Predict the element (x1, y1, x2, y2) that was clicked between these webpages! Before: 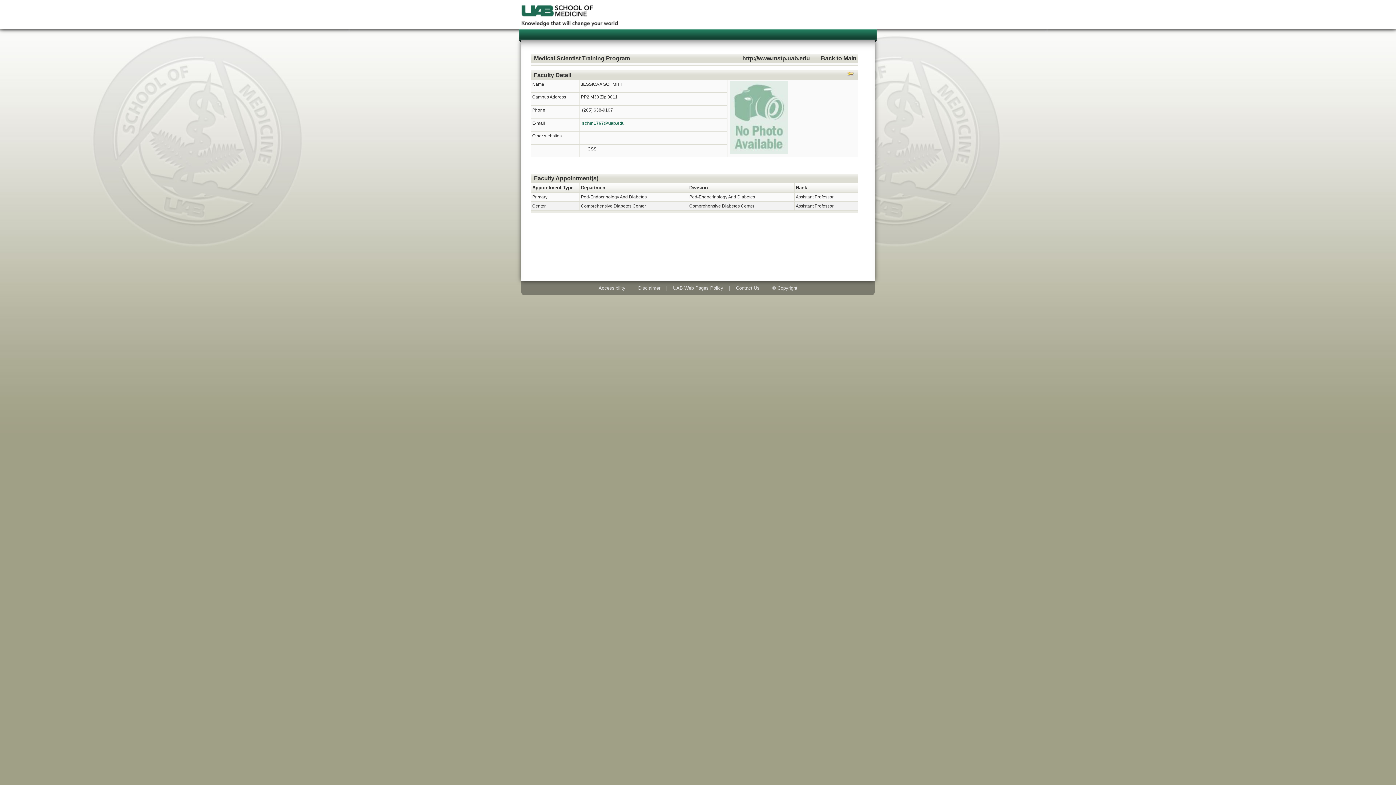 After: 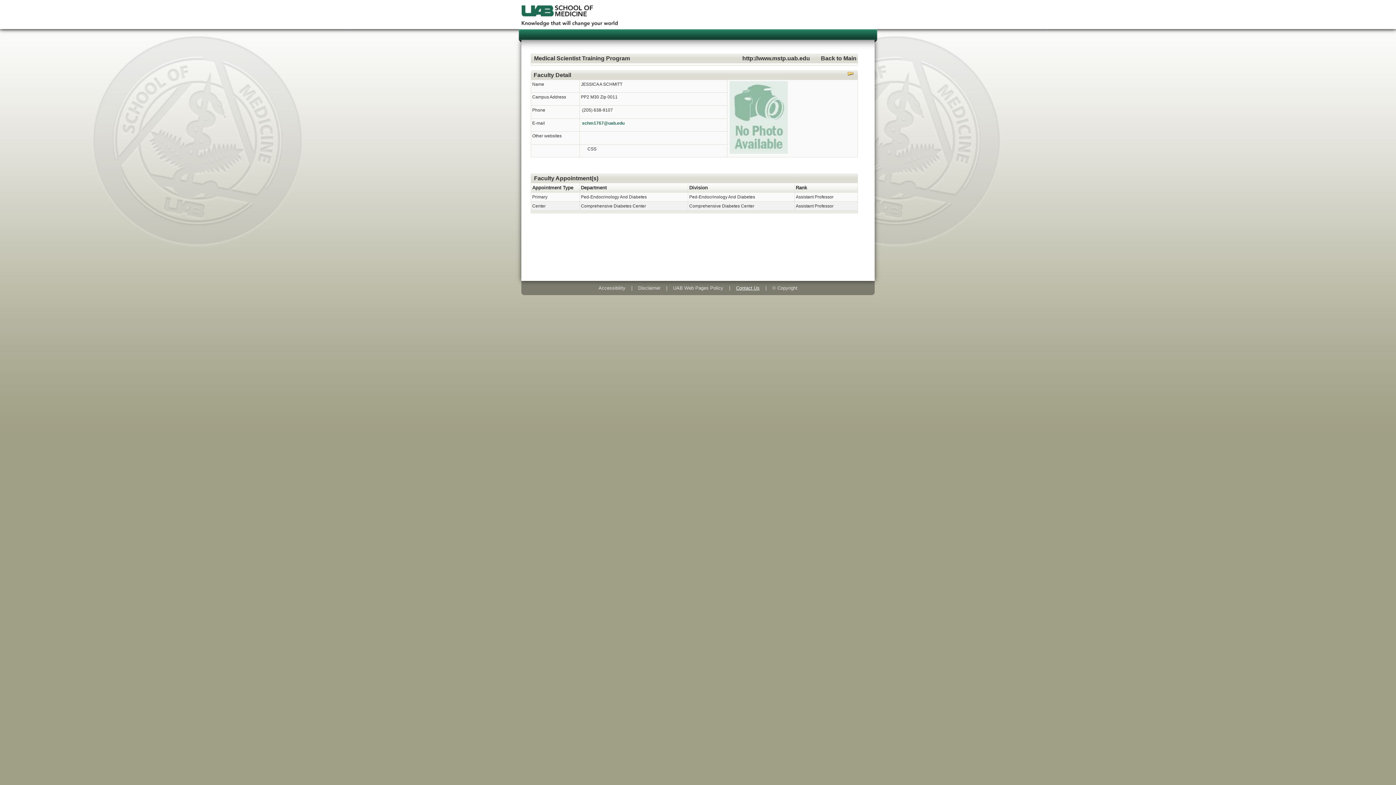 Action: bbox: (733, 282, 762, 293) label: Contact Us